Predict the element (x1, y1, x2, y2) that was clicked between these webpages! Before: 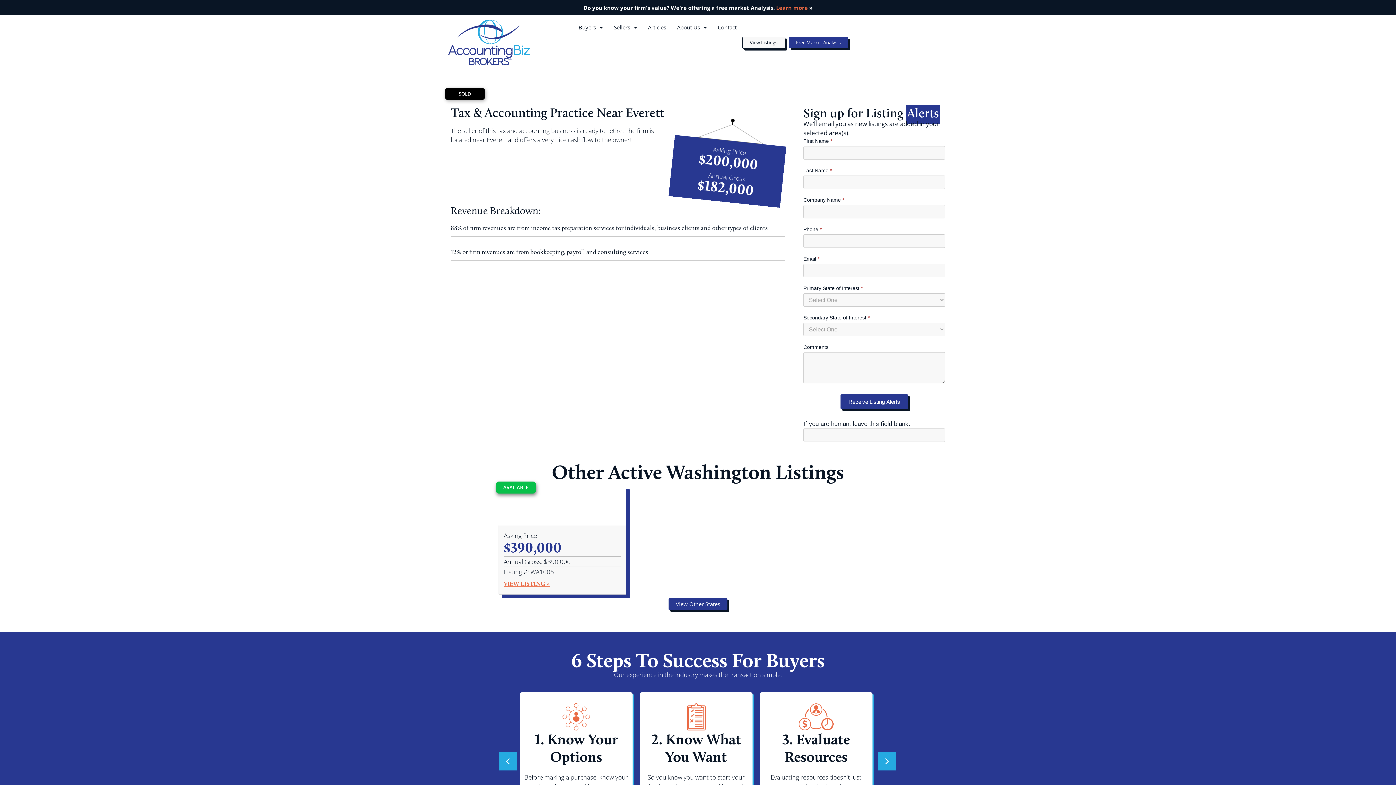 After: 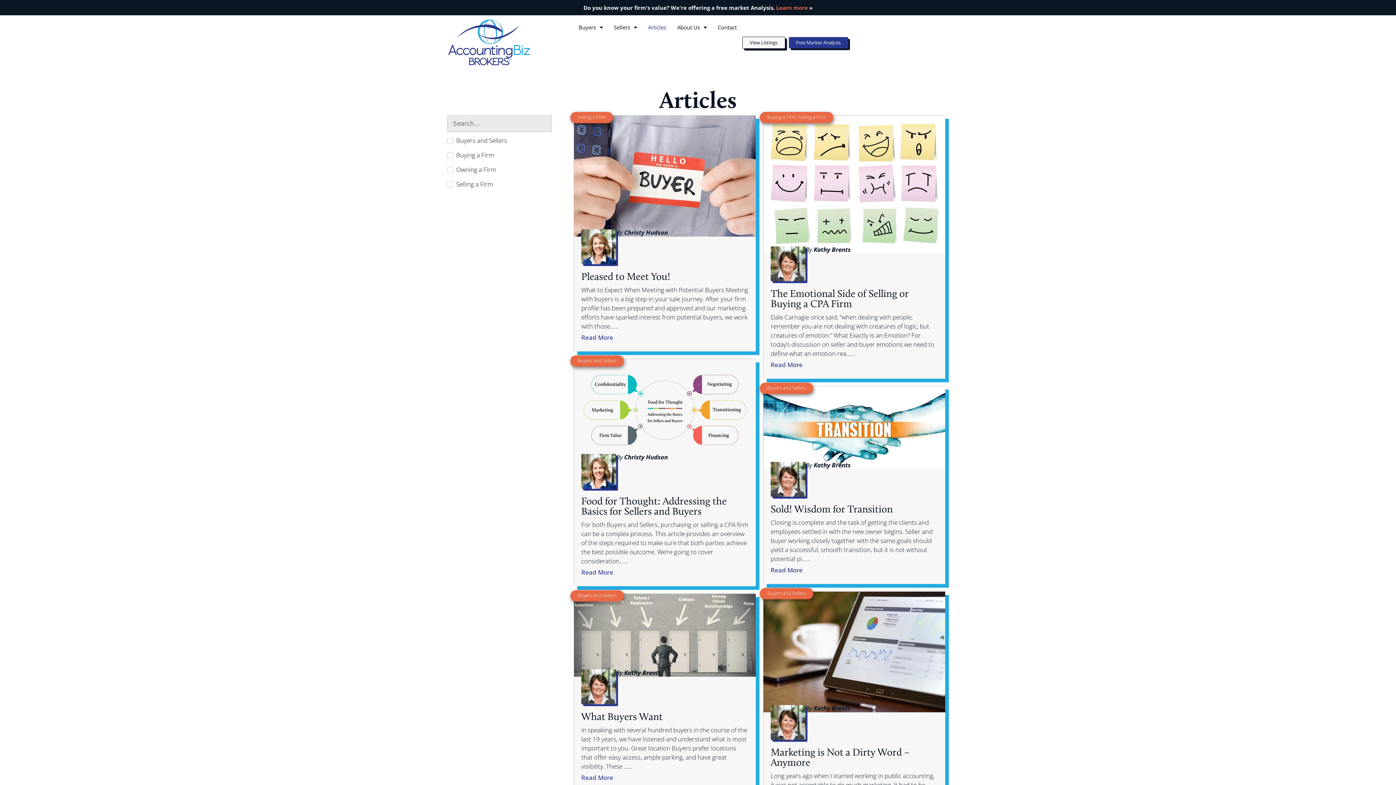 Action: label: Articles bbox: (642, 18, 671, 35)